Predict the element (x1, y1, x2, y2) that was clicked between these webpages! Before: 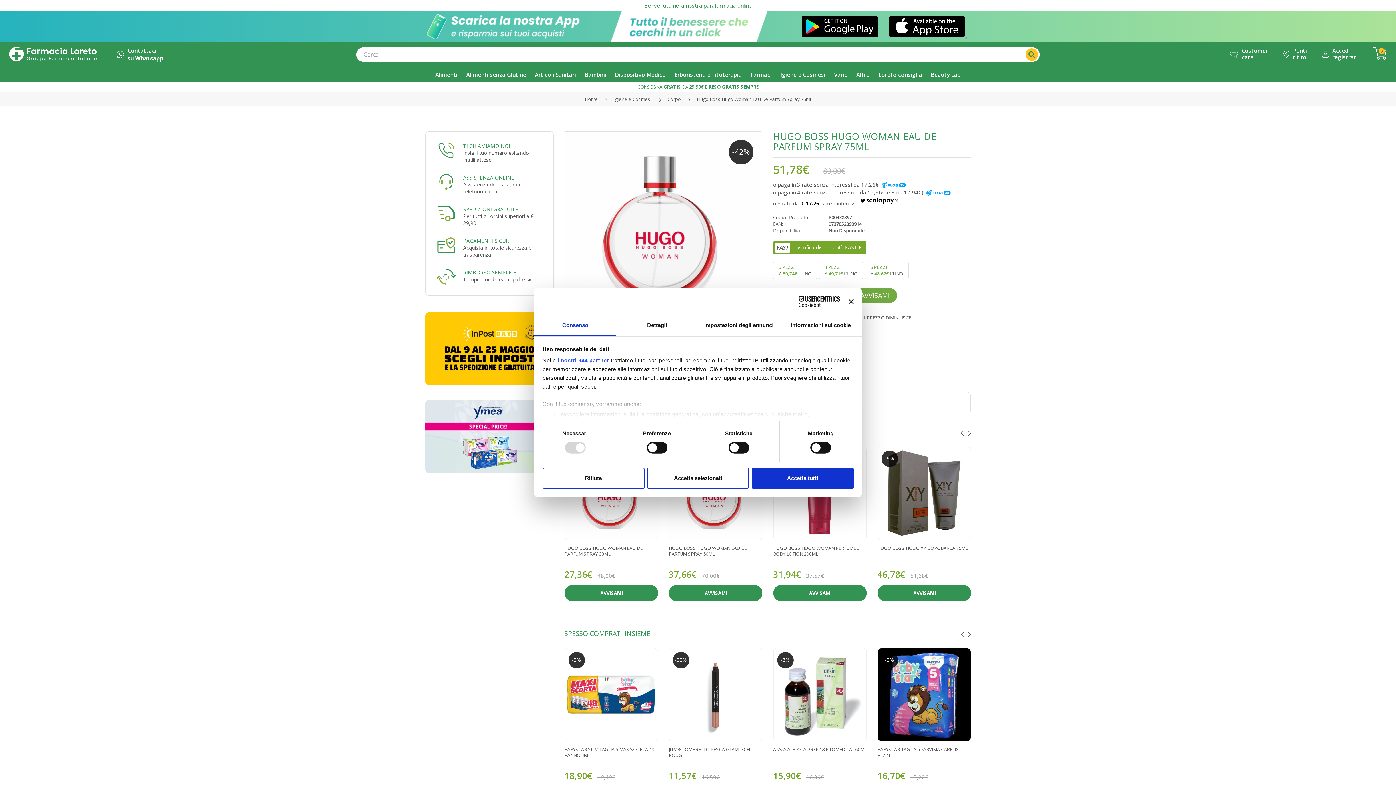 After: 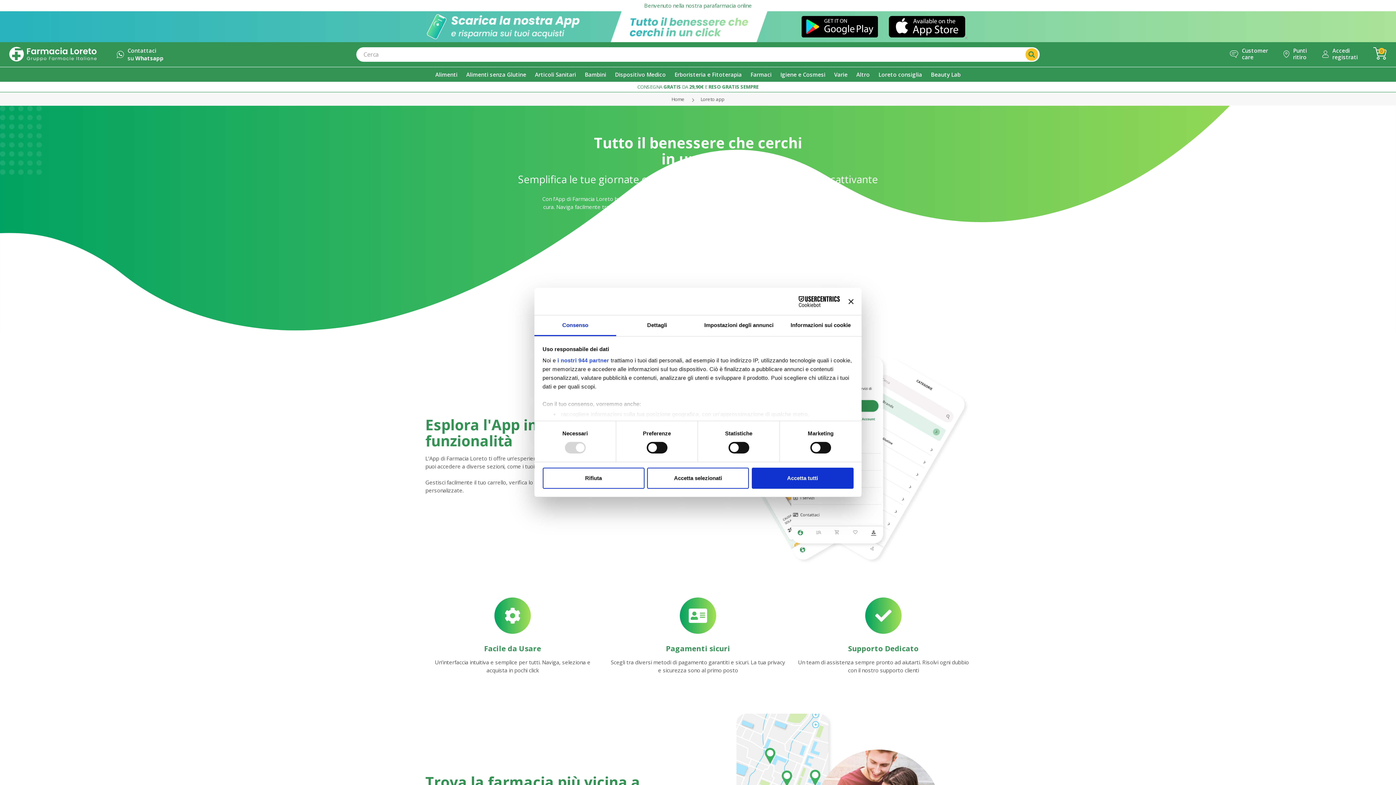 Action: bbox: (610, 11, 785, 42)